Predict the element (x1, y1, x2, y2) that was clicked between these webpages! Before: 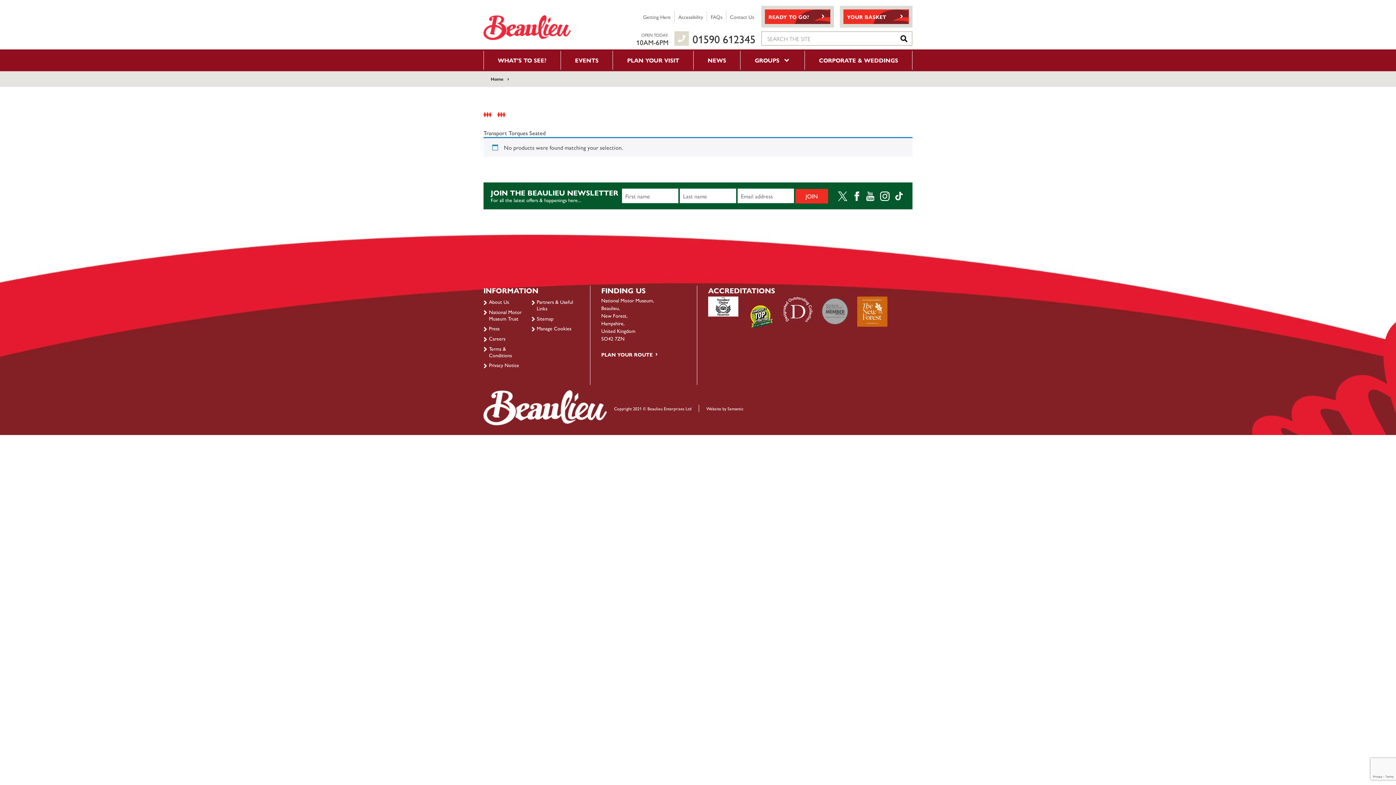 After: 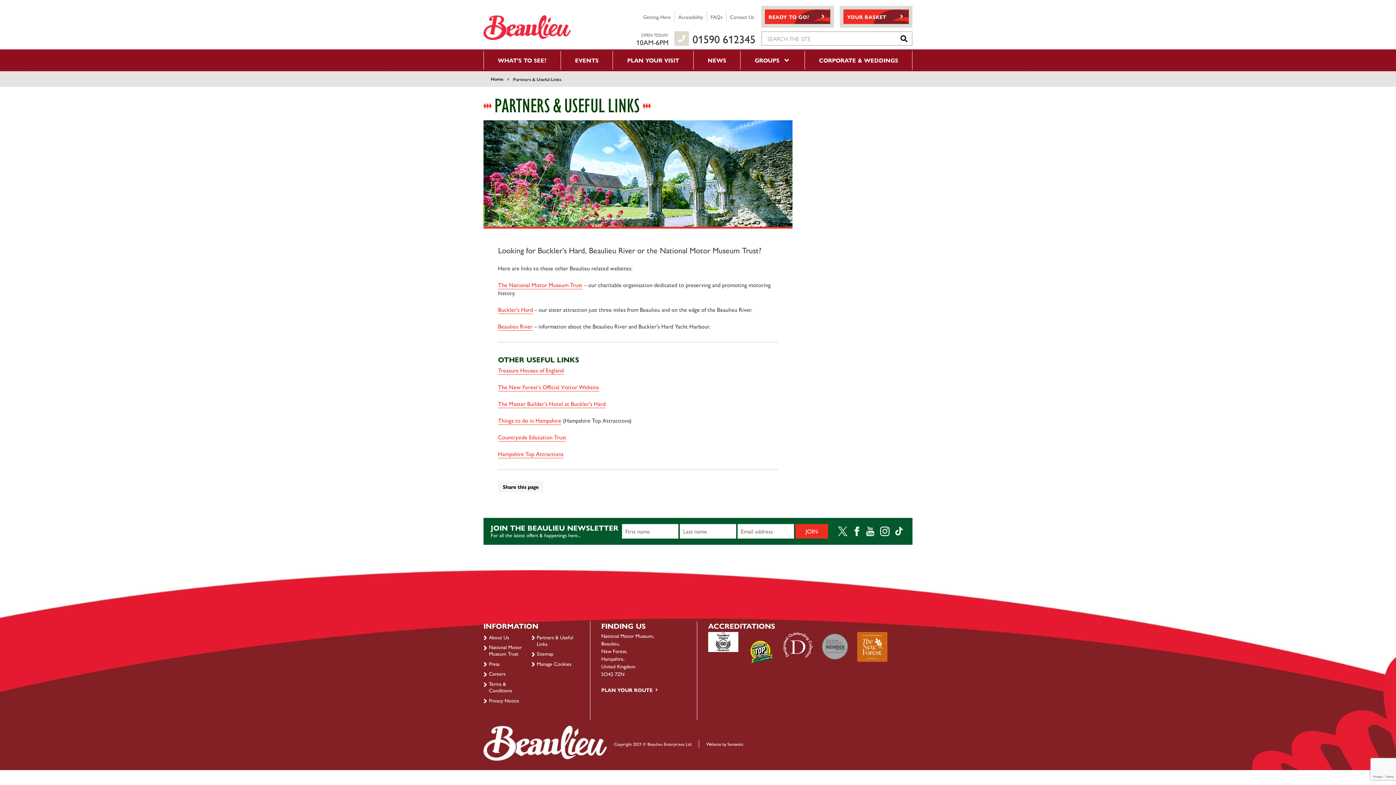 Action: label: Partners & Useful Links bbox: (536, 298, 576, 311)